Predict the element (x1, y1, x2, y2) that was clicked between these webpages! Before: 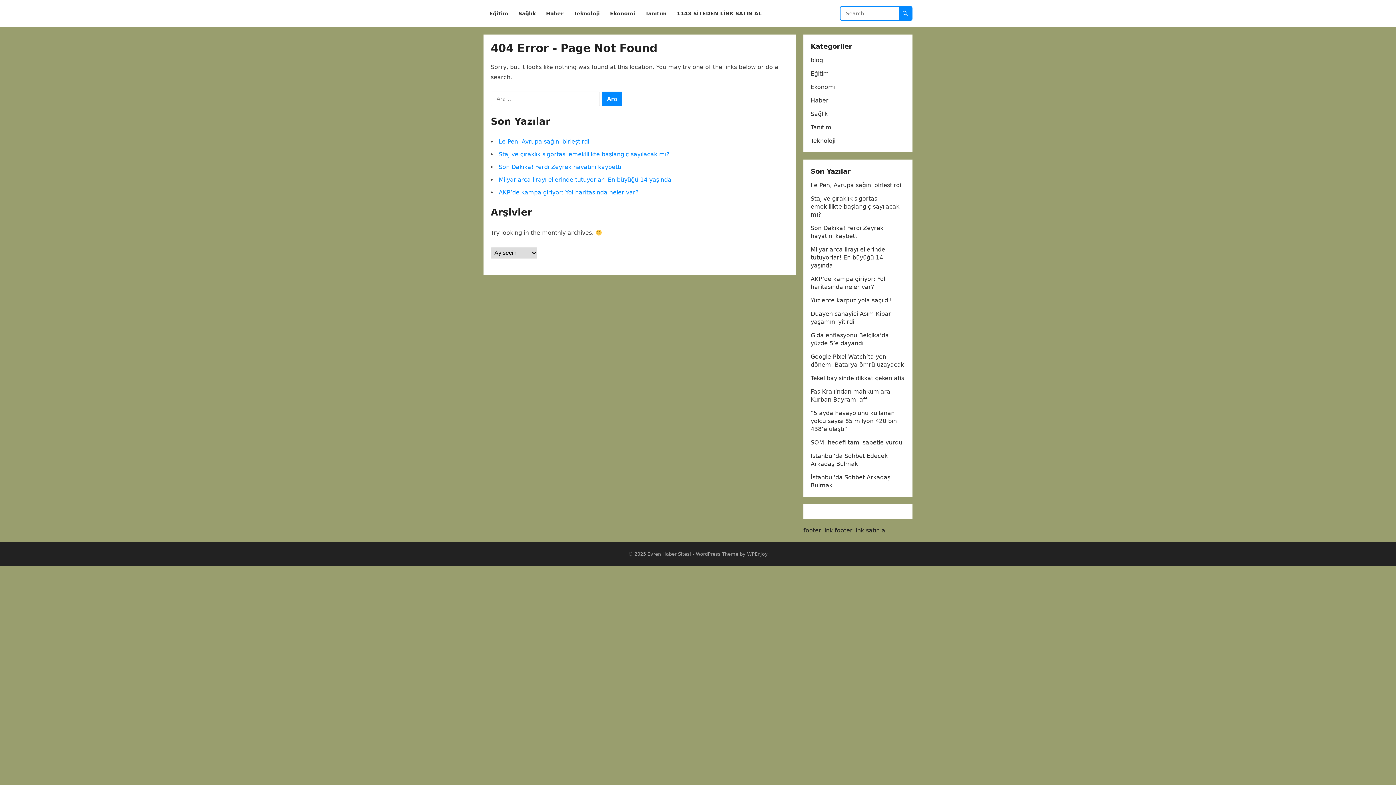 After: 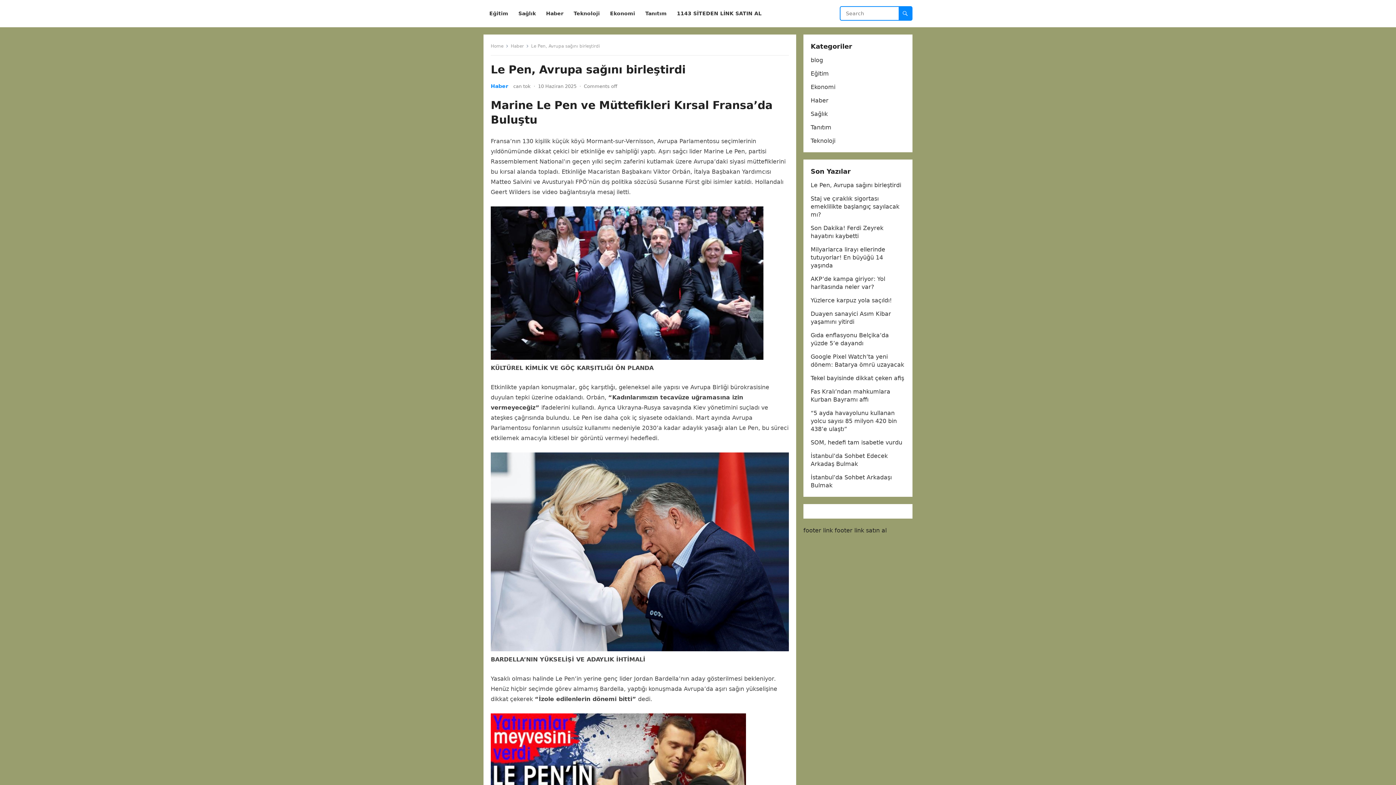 Action: label: Le Pen, Avrupa sağını birleştirdi bbox: (810, 181, 901, 188)